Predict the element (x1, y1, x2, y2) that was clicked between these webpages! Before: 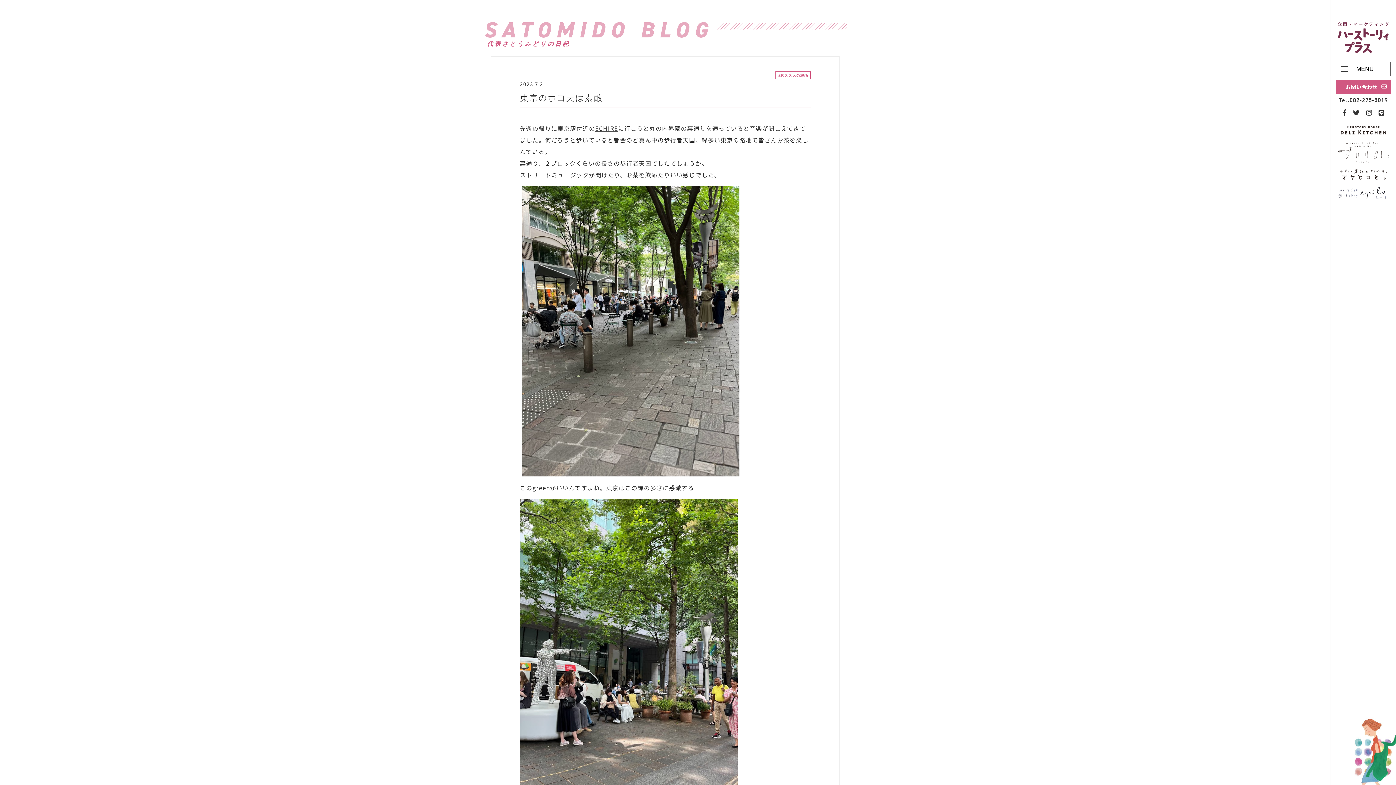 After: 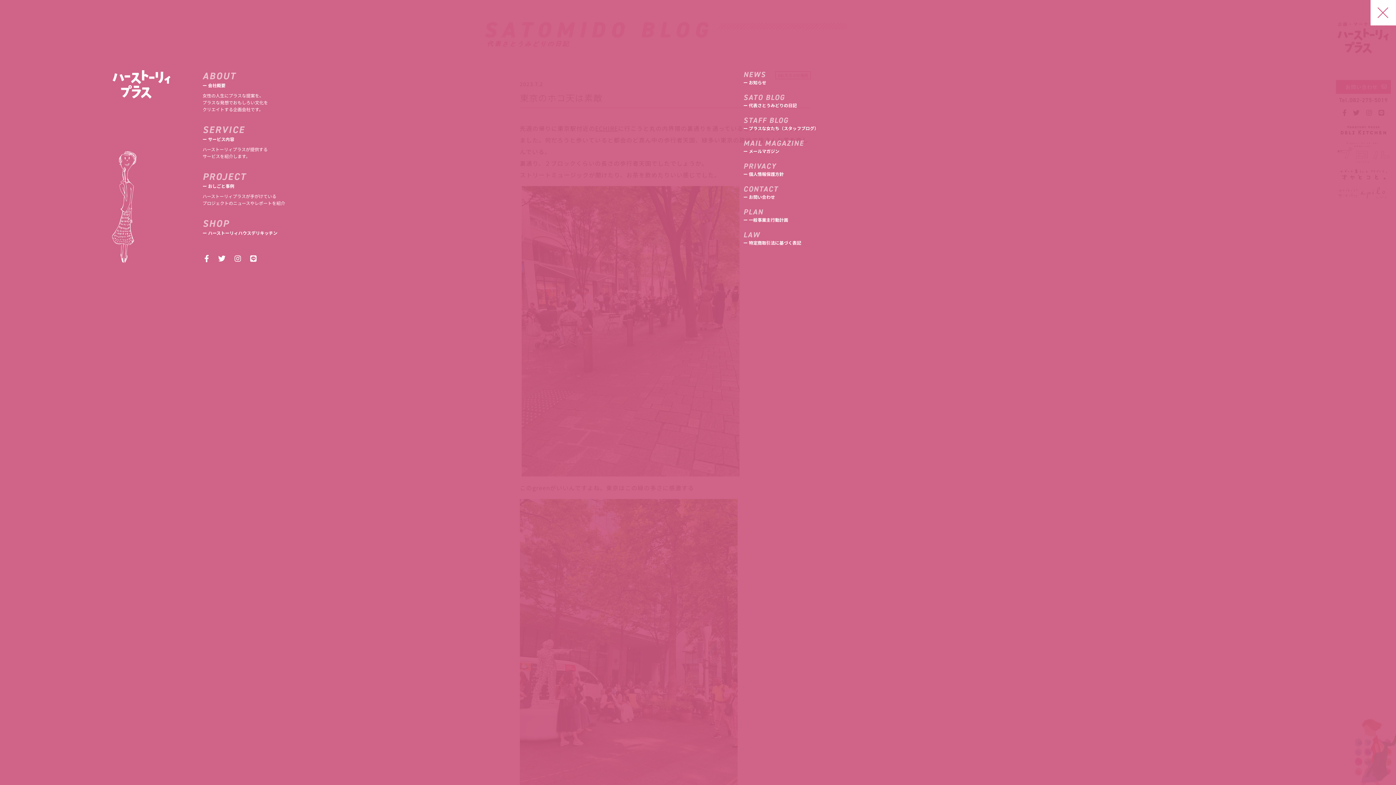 Action: bbox: (1336, 61, 1390, 76) label: toggle navigation
MENU